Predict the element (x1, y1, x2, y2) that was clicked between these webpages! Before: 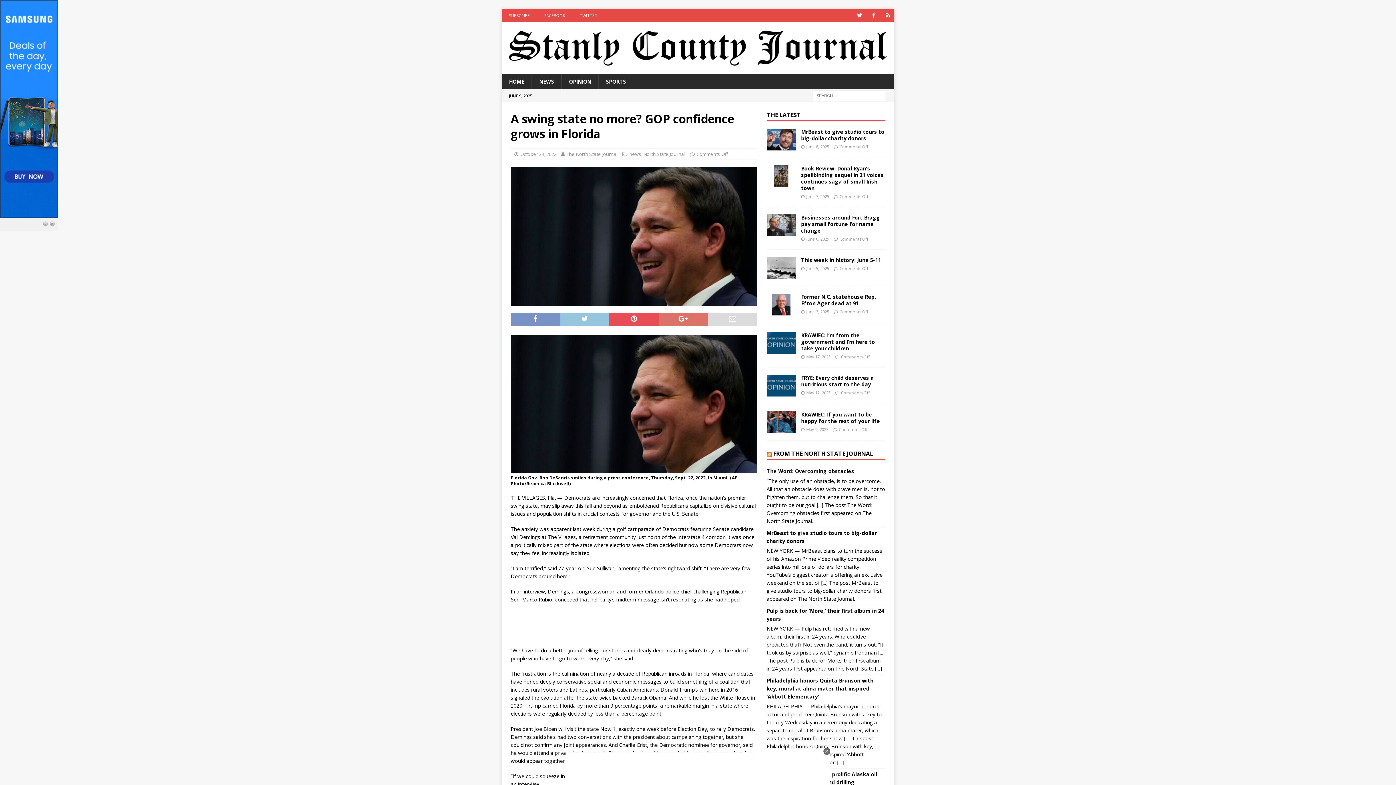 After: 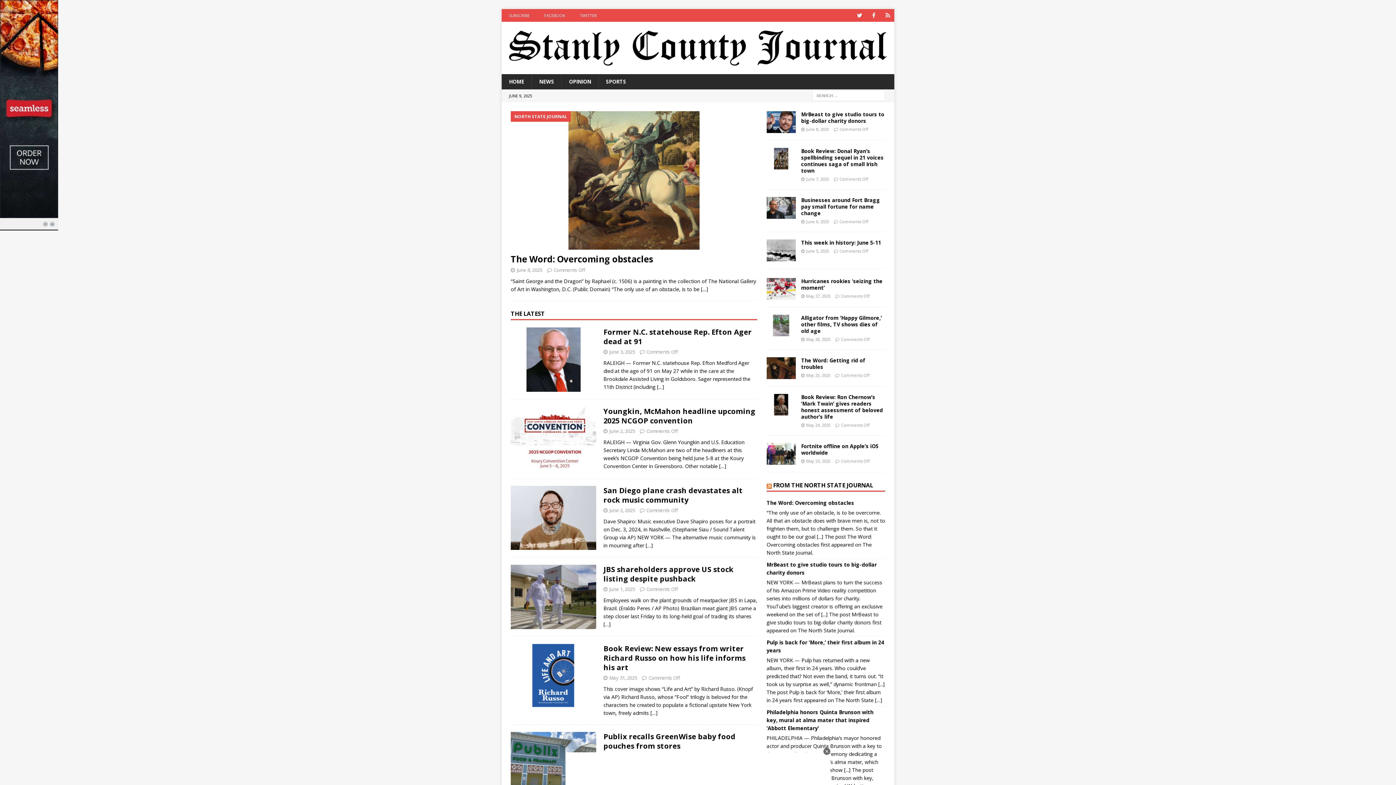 Action: bbox: (509, 59, 887, 66)